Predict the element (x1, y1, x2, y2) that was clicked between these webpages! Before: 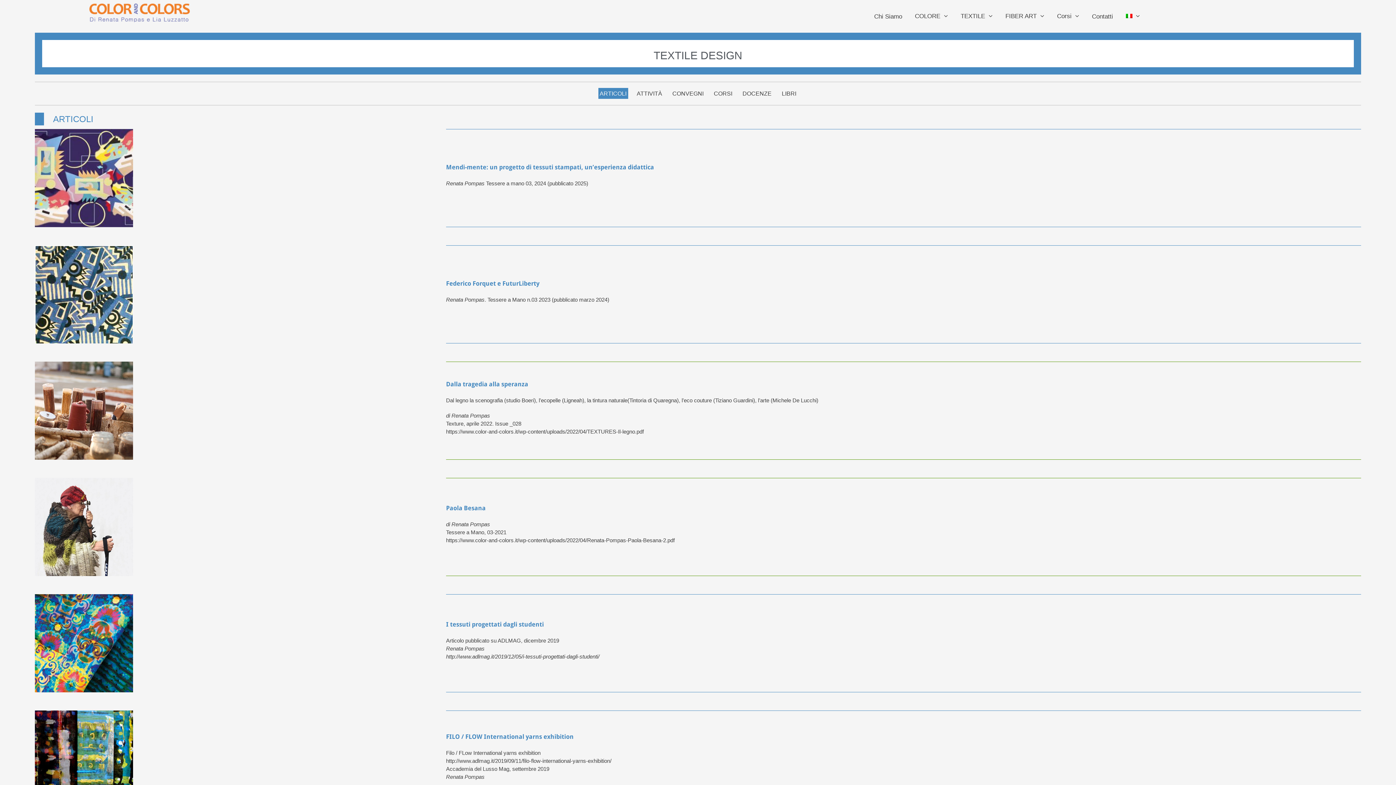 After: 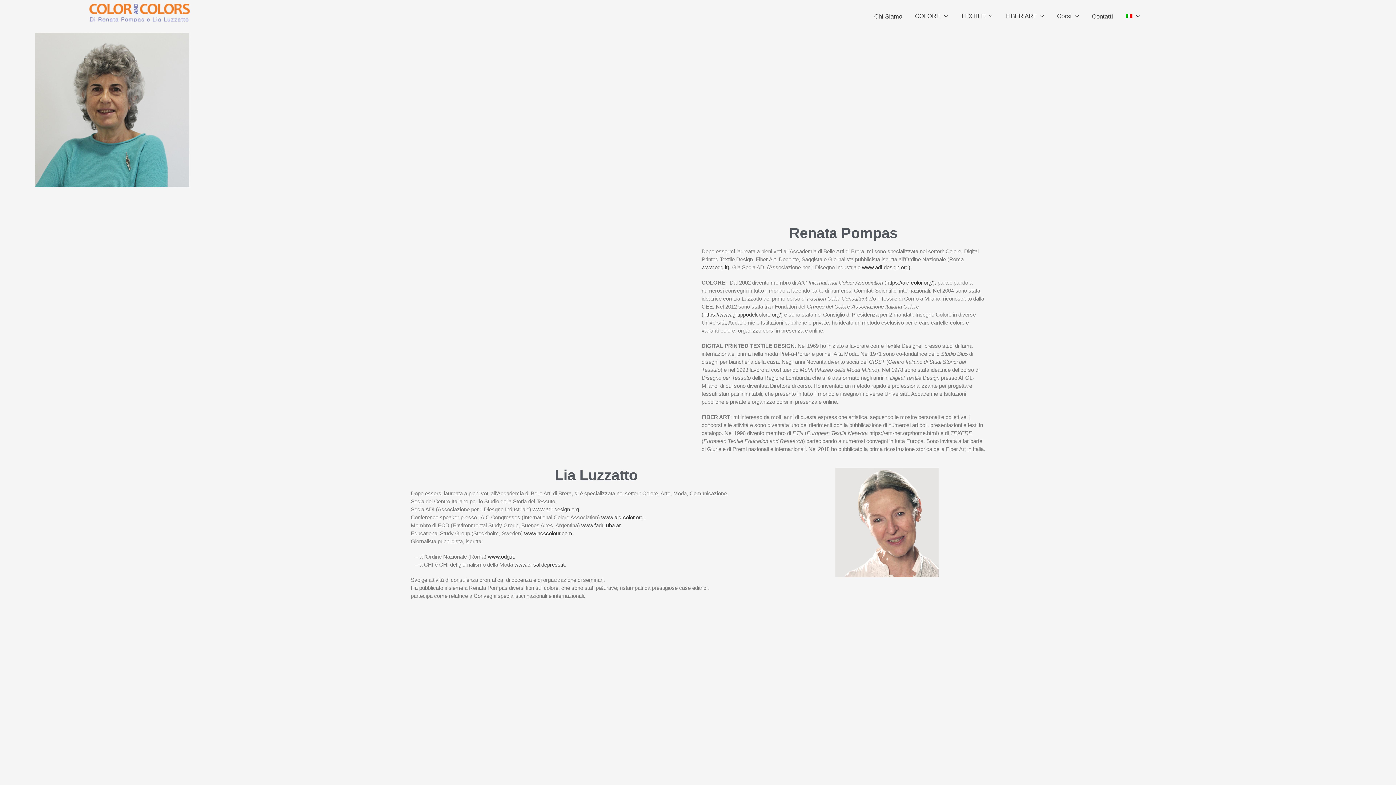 Action: bbox: (870, 9, 906, 23) label: Chi Siamo